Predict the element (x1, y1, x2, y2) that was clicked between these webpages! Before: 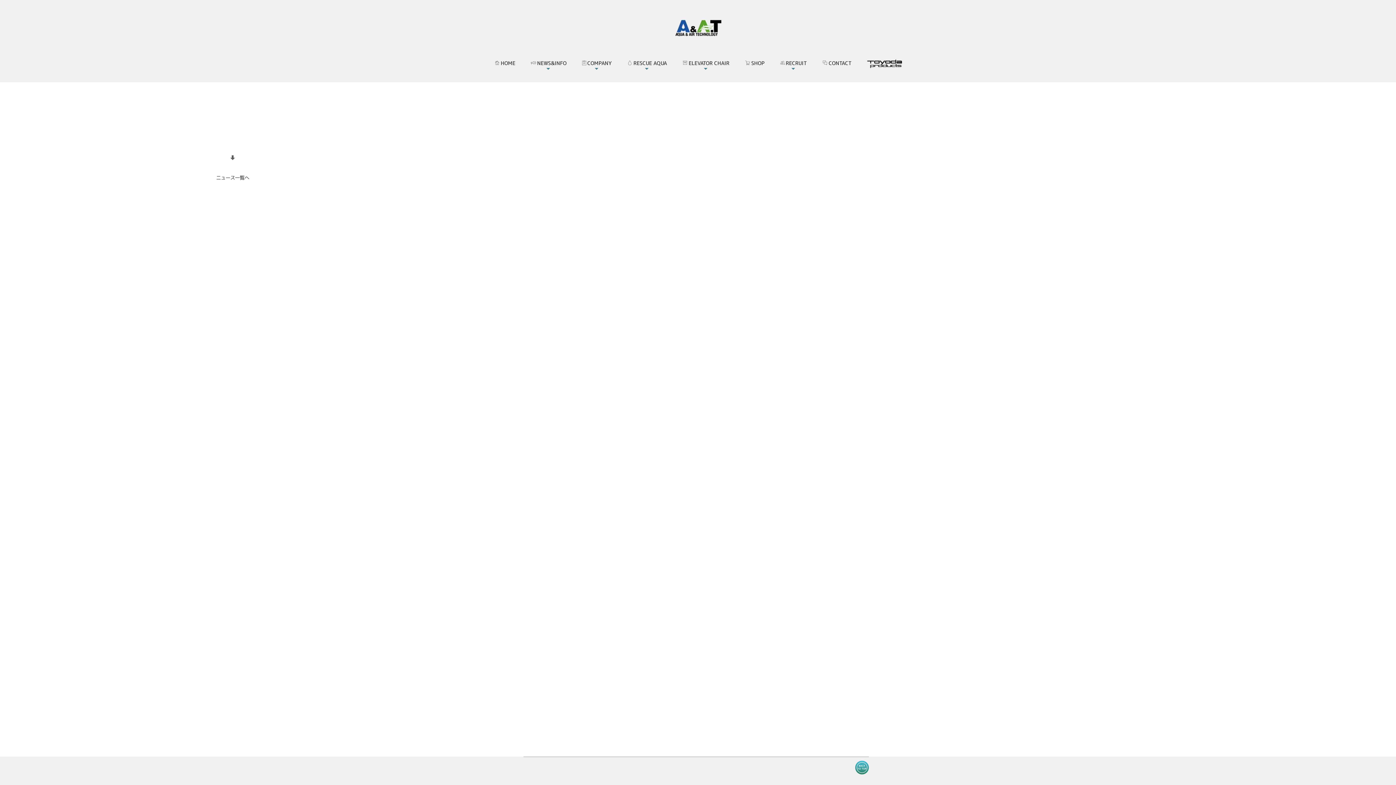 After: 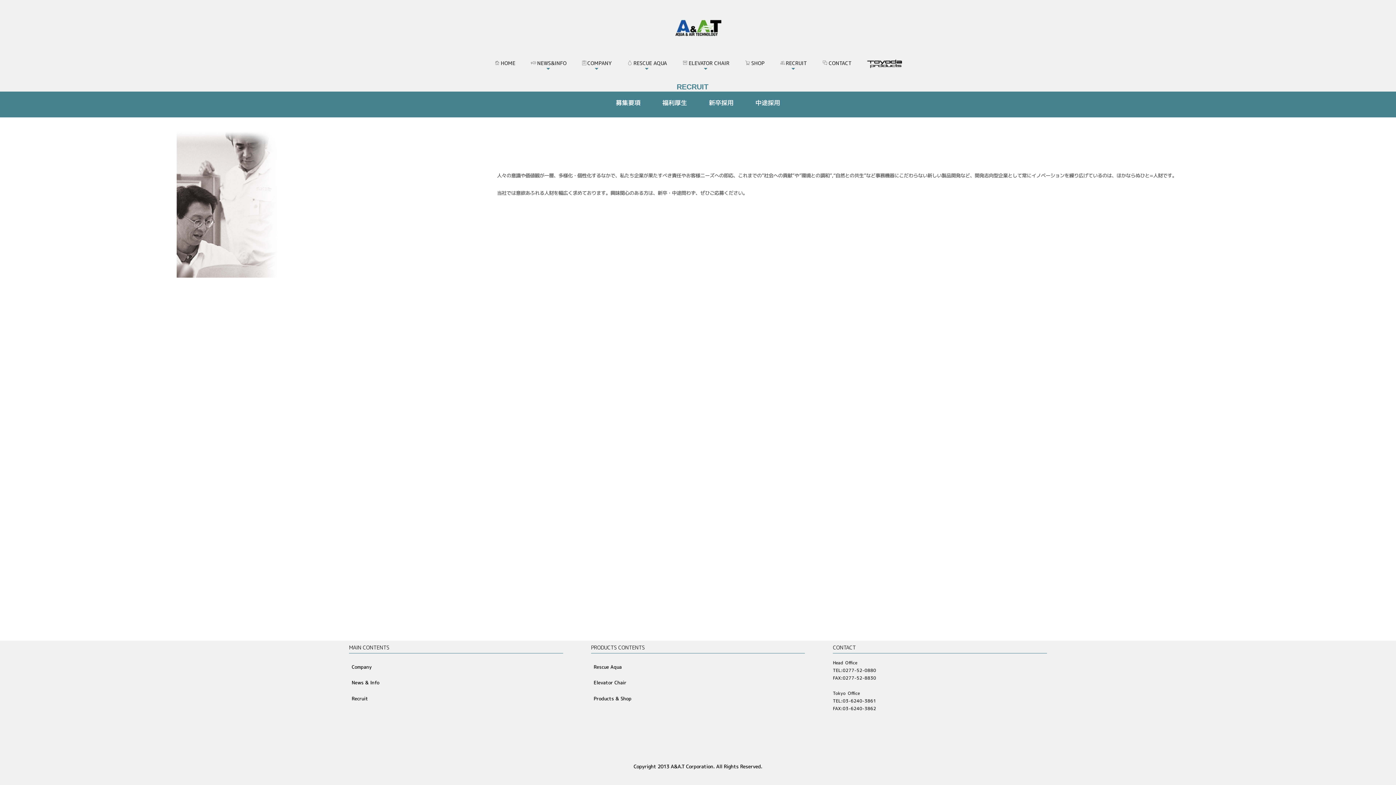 Action: bbox: (779, 59, 807, 66) label: RECRUIT